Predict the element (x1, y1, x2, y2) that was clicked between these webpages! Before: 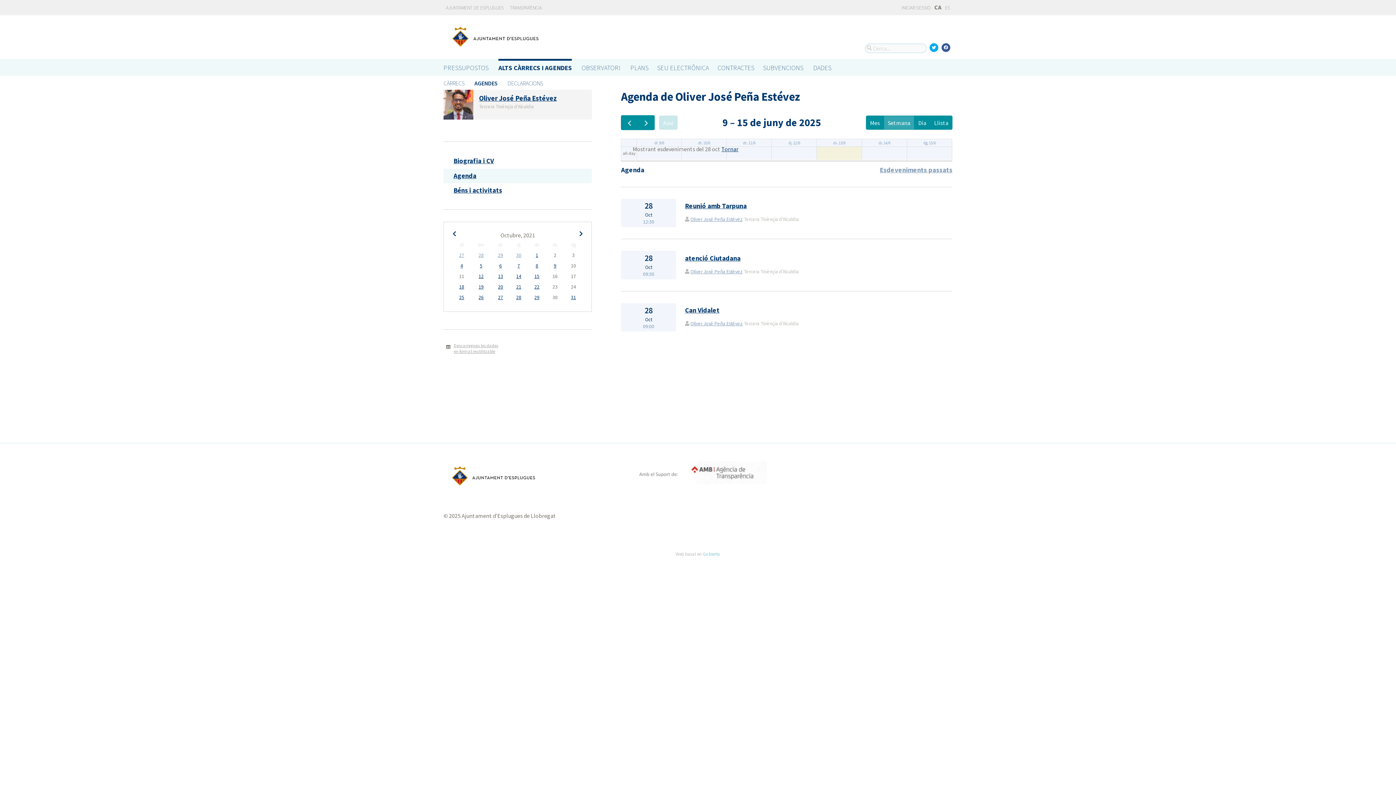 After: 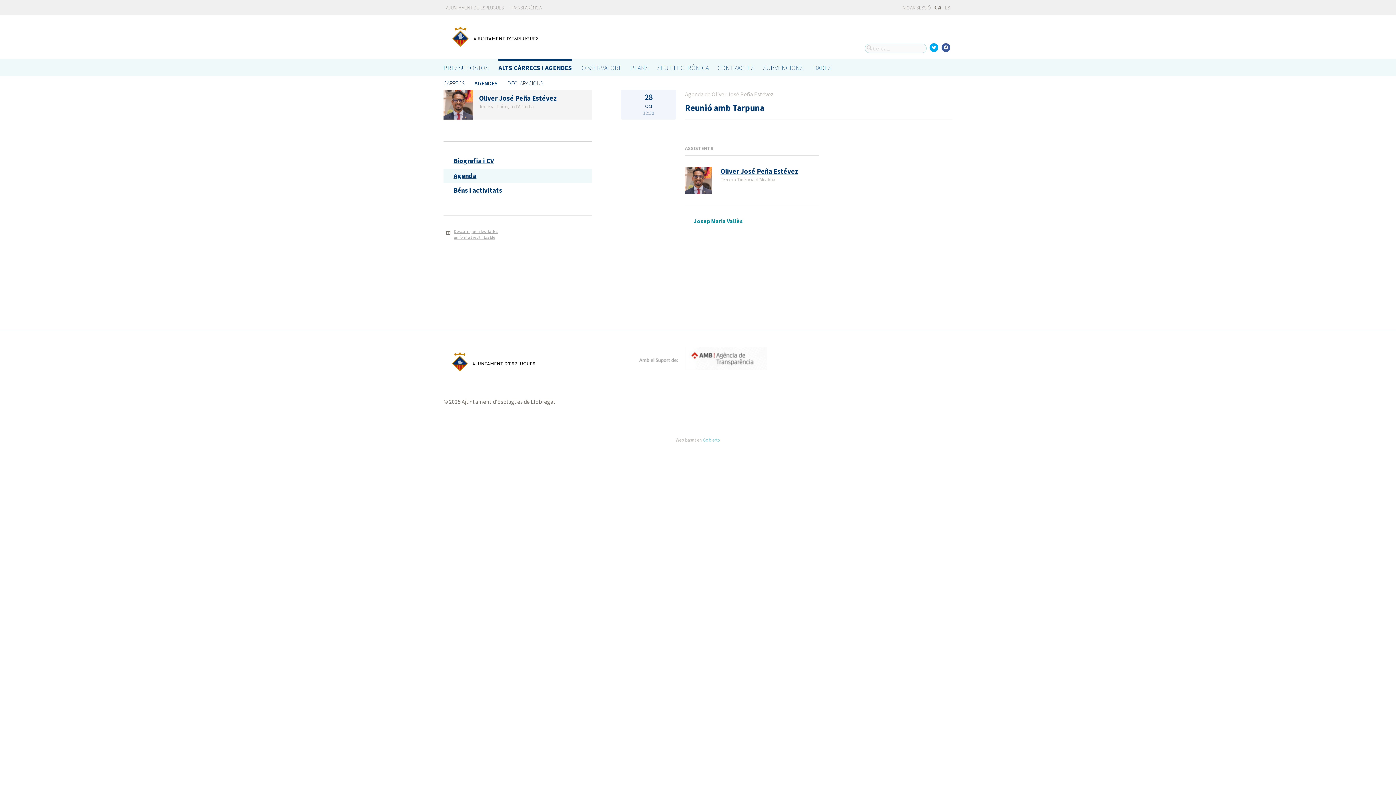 Action: bbox: (685, 201, 747, 210) label: Reunió amb Tarpuna